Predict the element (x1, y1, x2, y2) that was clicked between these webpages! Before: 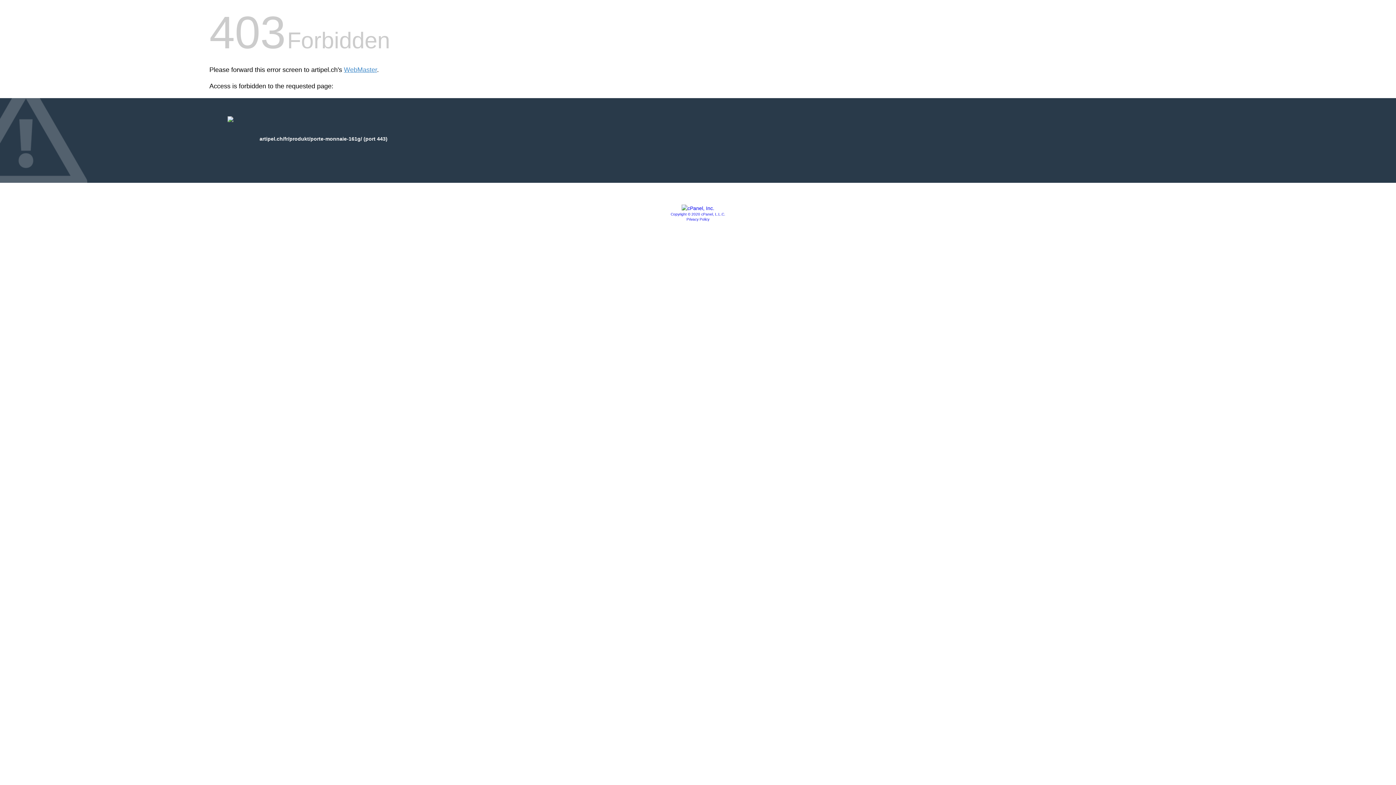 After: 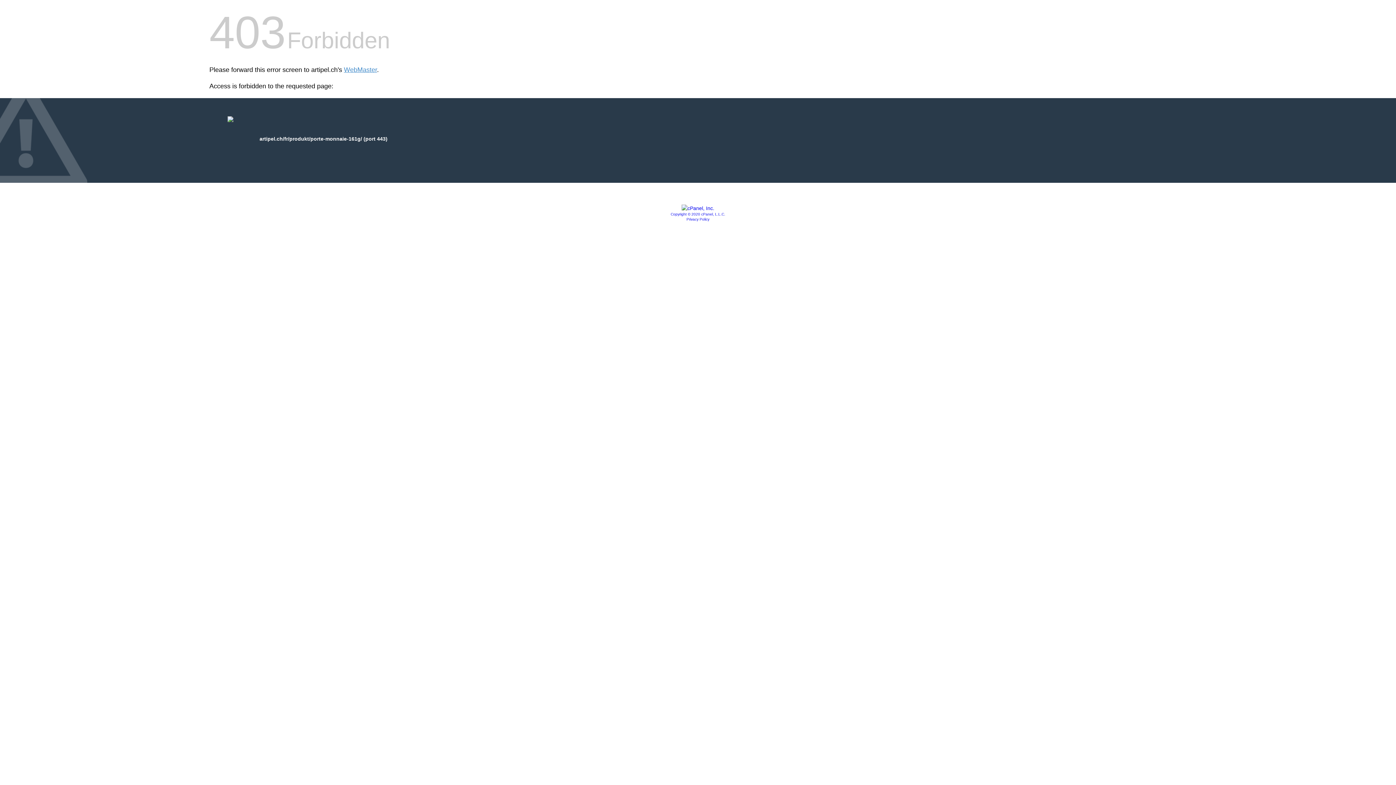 Action: bbox: (681, 205, 714, 211)